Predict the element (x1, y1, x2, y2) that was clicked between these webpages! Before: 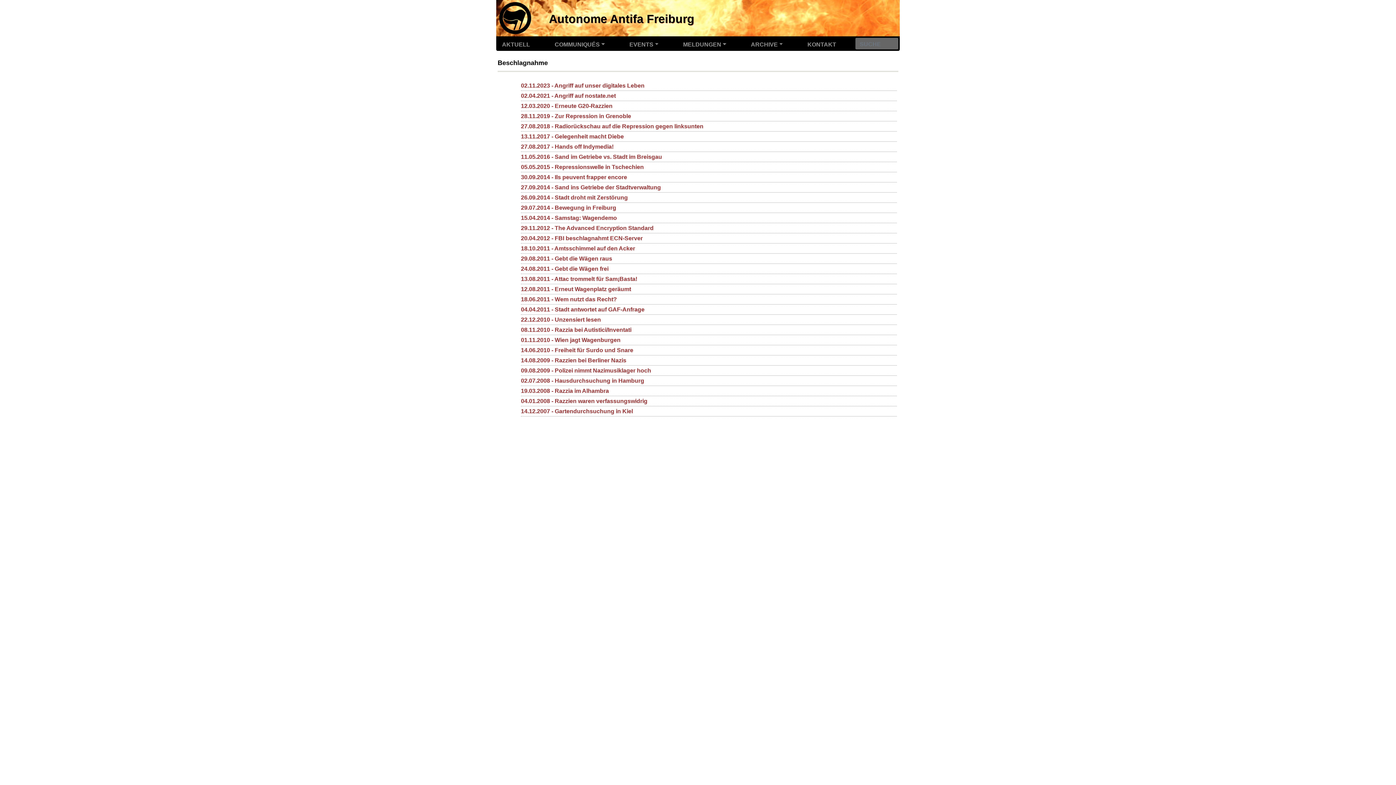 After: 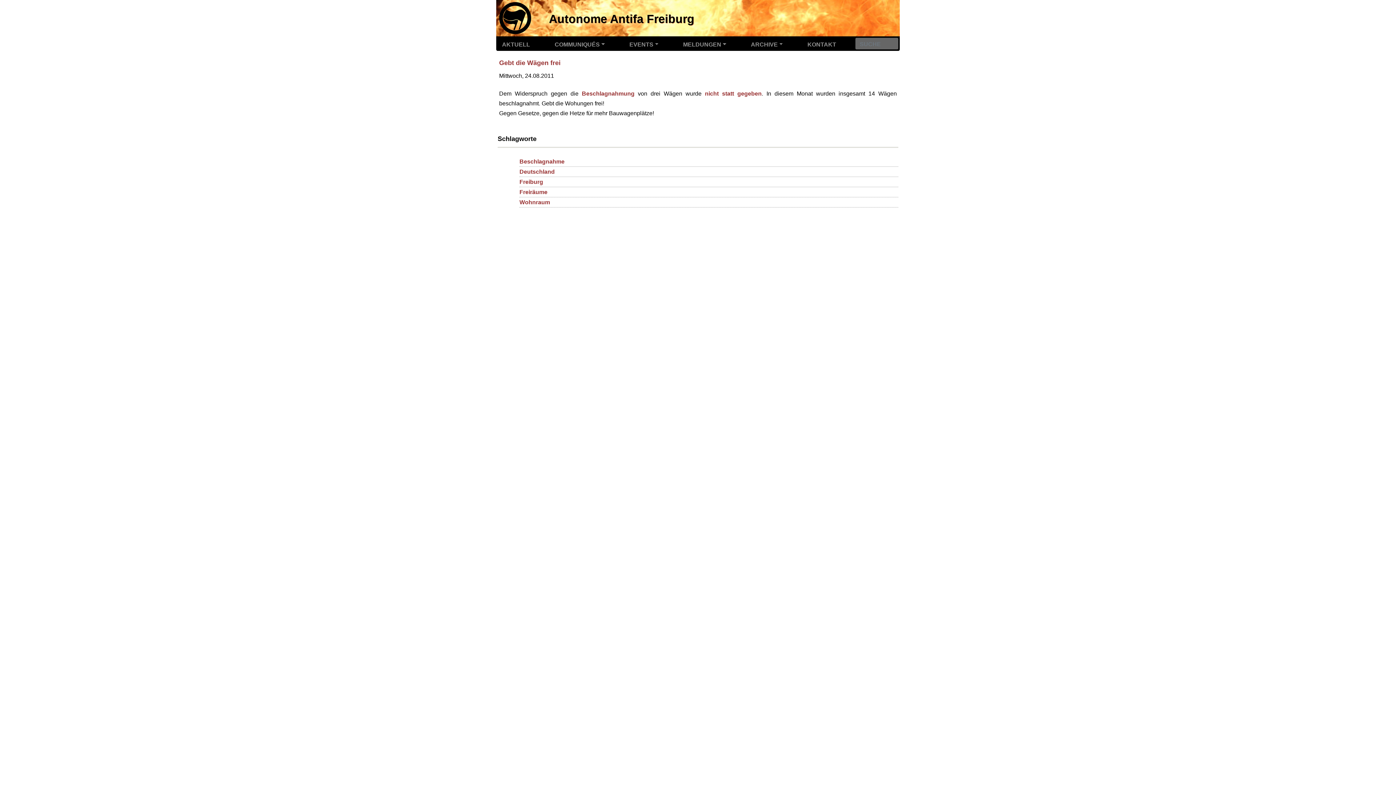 Action: label: 24.08.2011 - Gebt die Wägen frei bbox: (521, 264, 897, 273)